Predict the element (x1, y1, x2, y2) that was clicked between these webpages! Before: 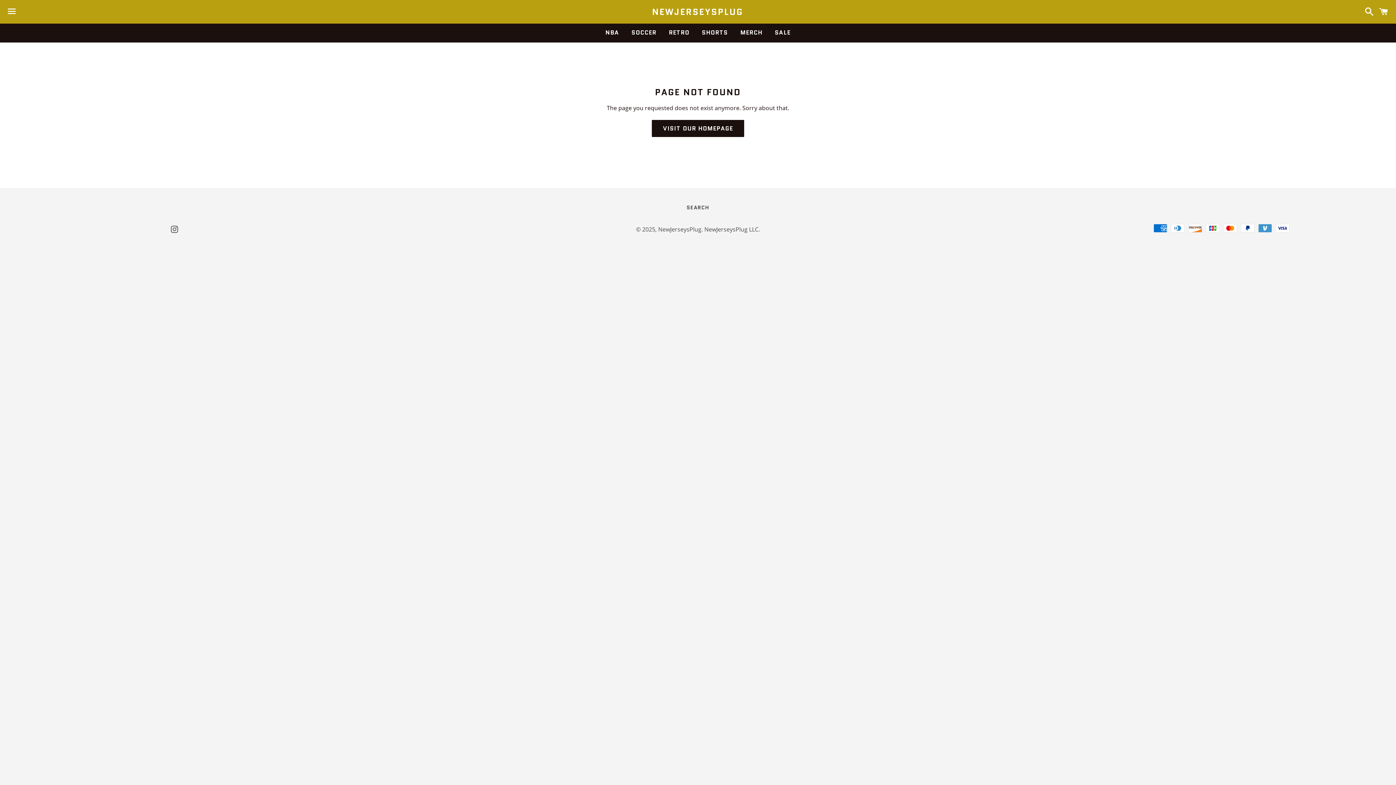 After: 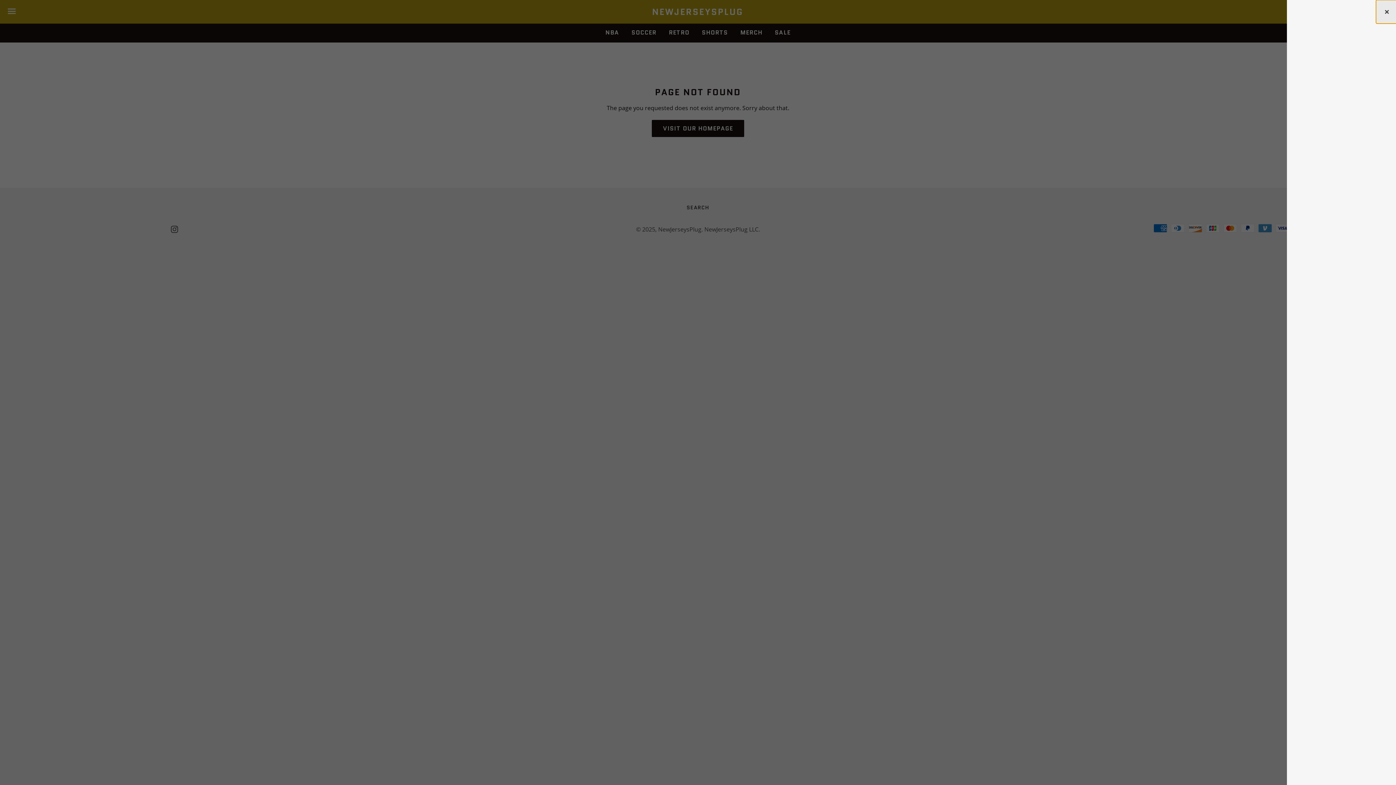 Action: label: Cart bbox: (1375, 0, 1392, 22)